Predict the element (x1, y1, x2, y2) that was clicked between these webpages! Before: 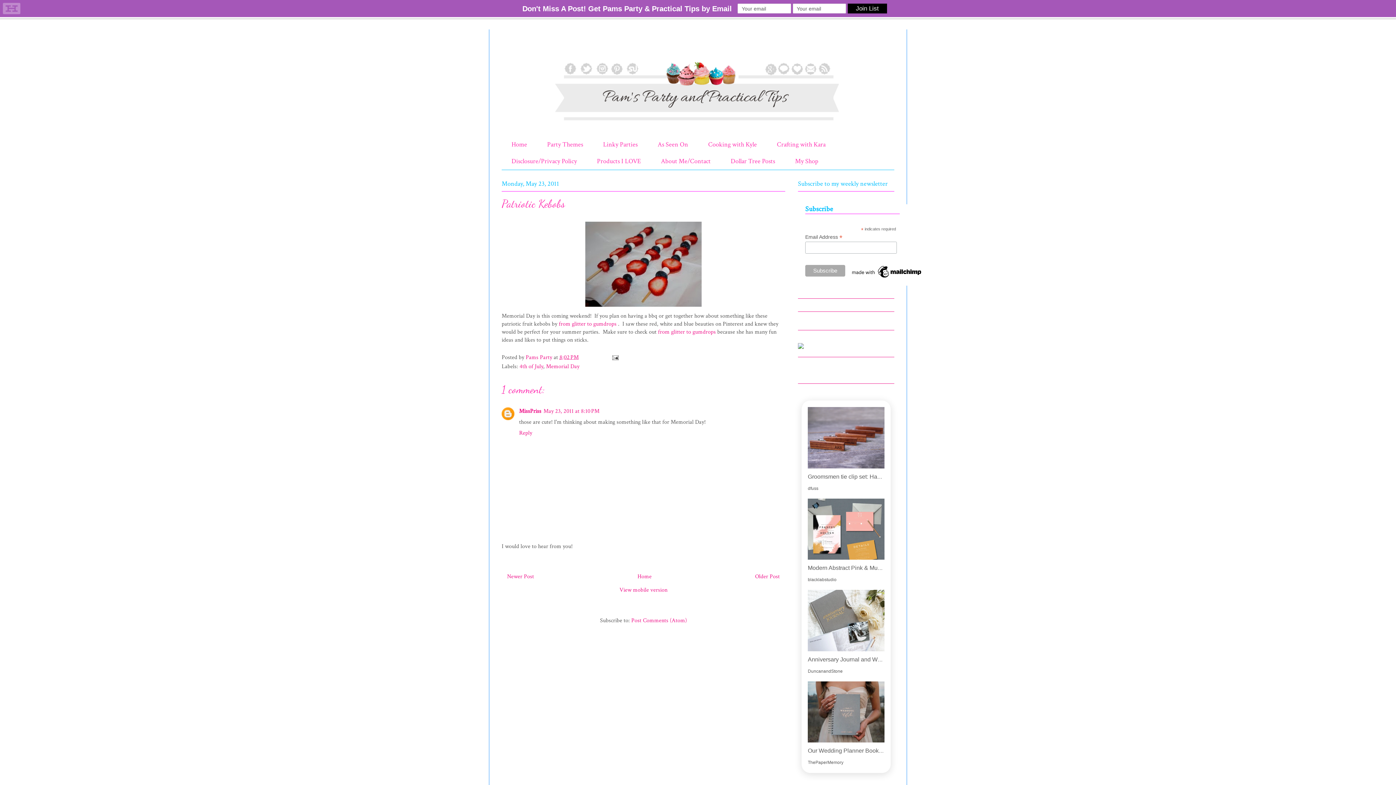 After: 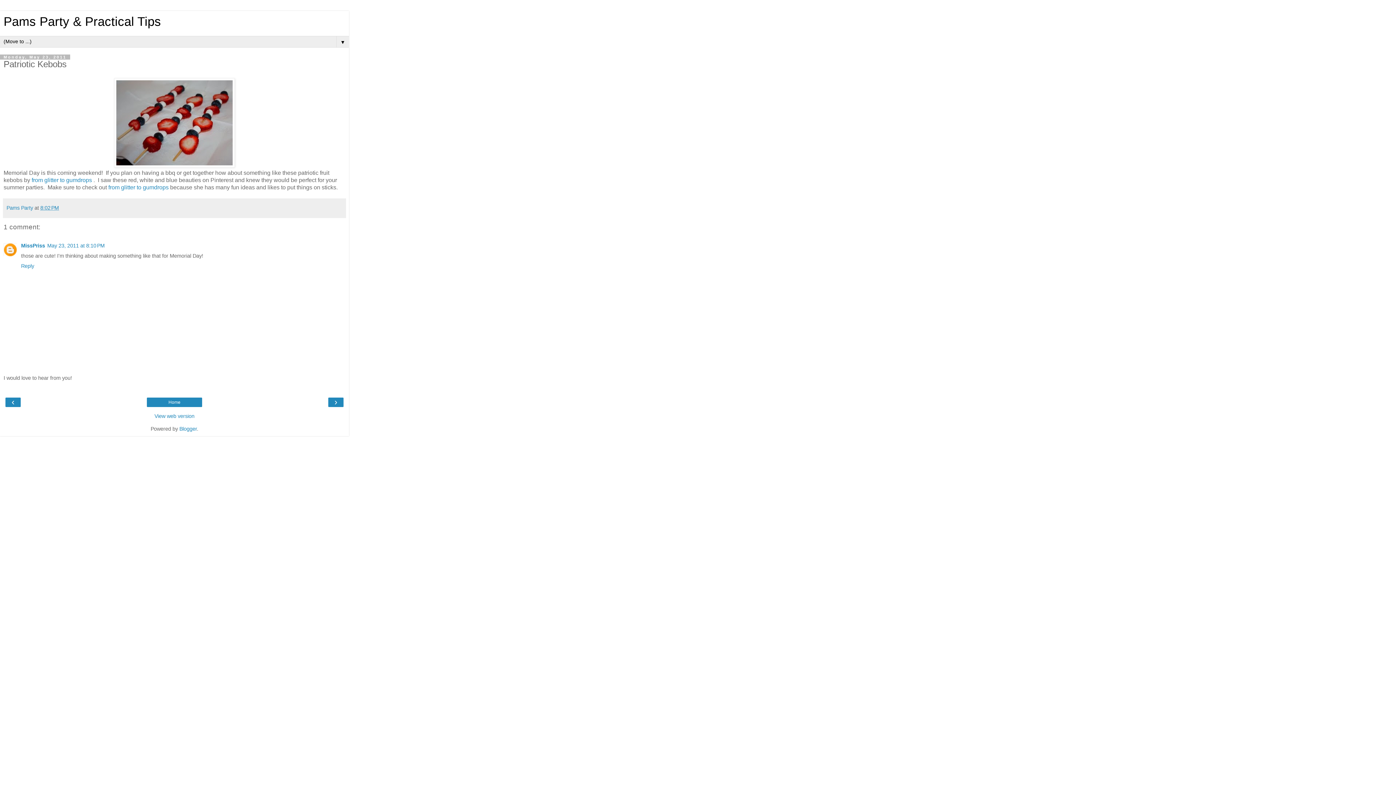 Action: bbox: (619, 586, 667, 594) label: View mobile version